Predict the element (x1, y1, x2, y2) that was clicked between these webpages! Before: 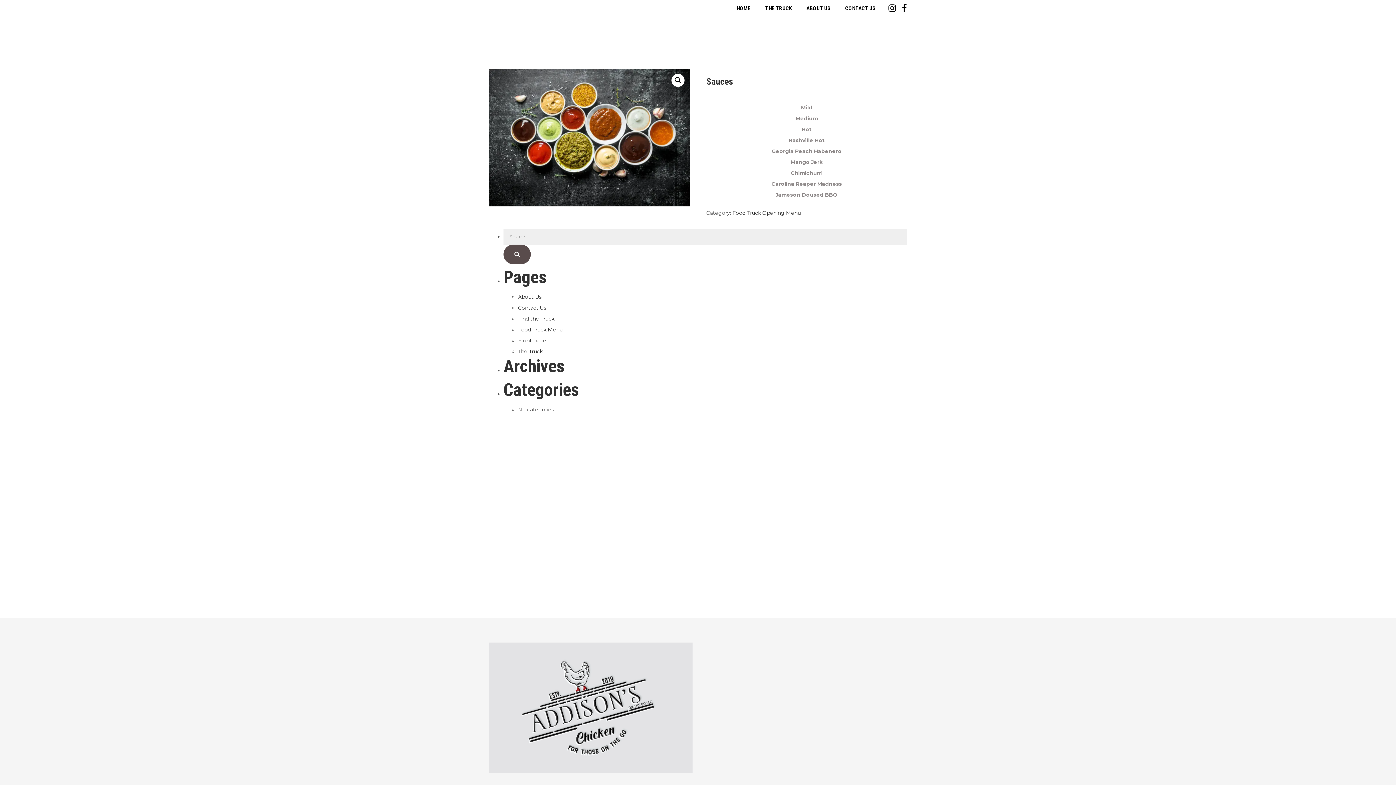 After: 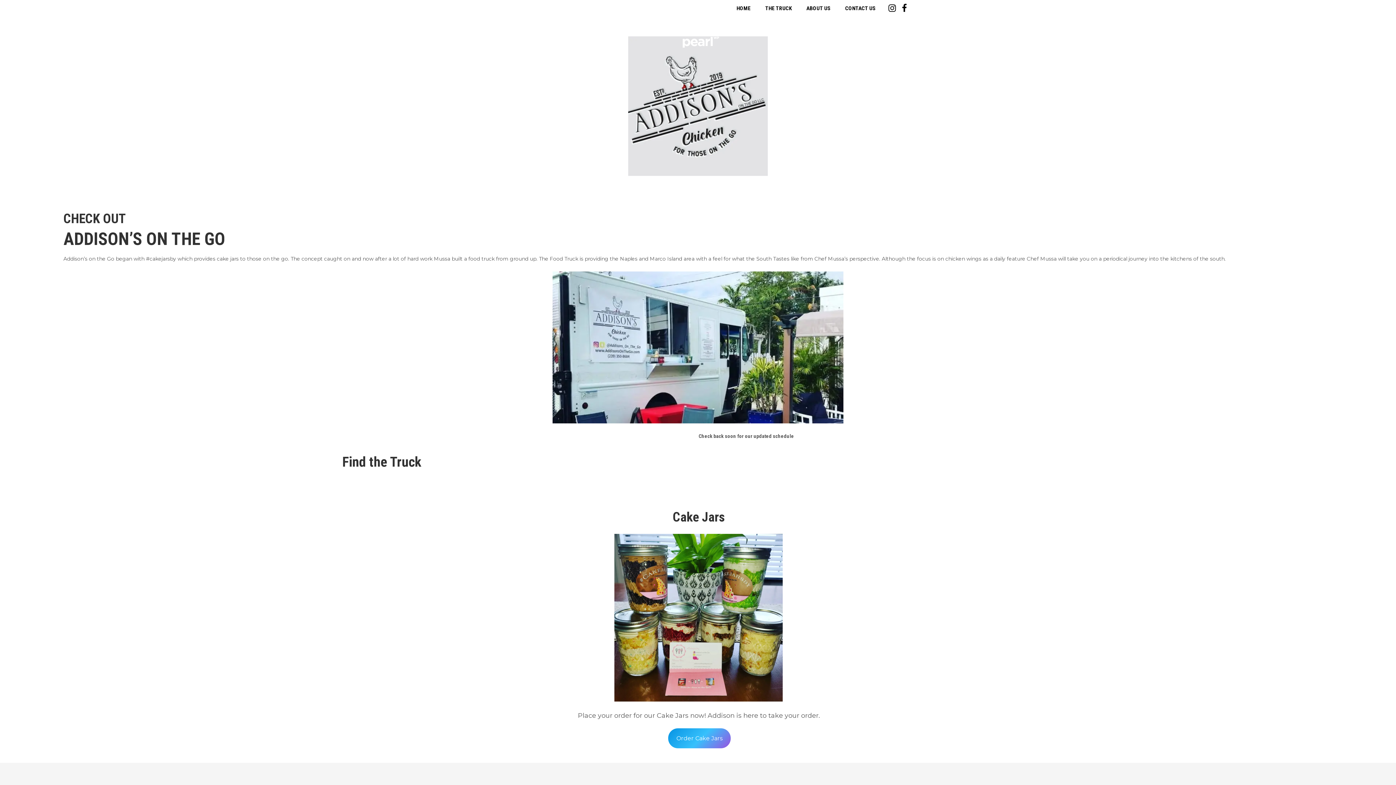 Action: label: HOME bbox: (729, 2, 758, 13)